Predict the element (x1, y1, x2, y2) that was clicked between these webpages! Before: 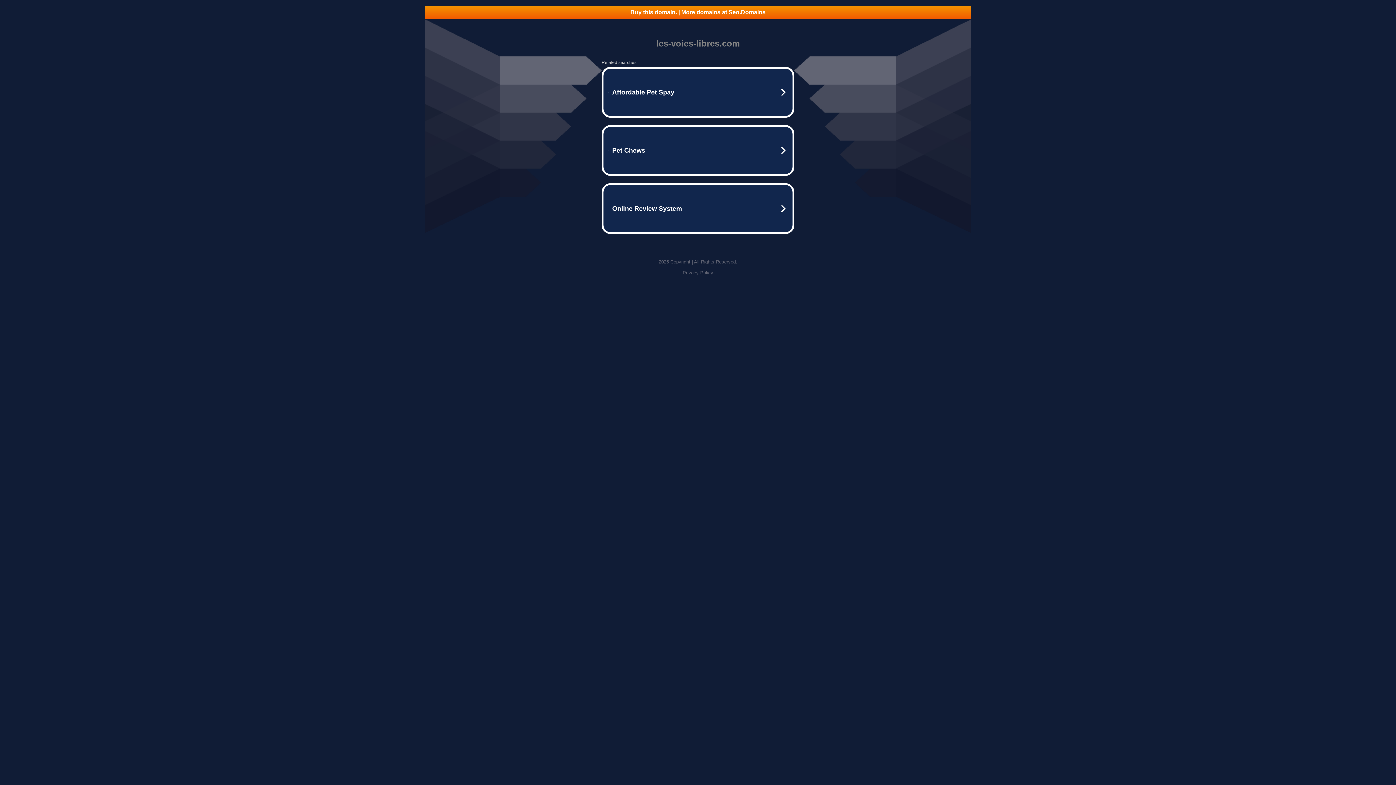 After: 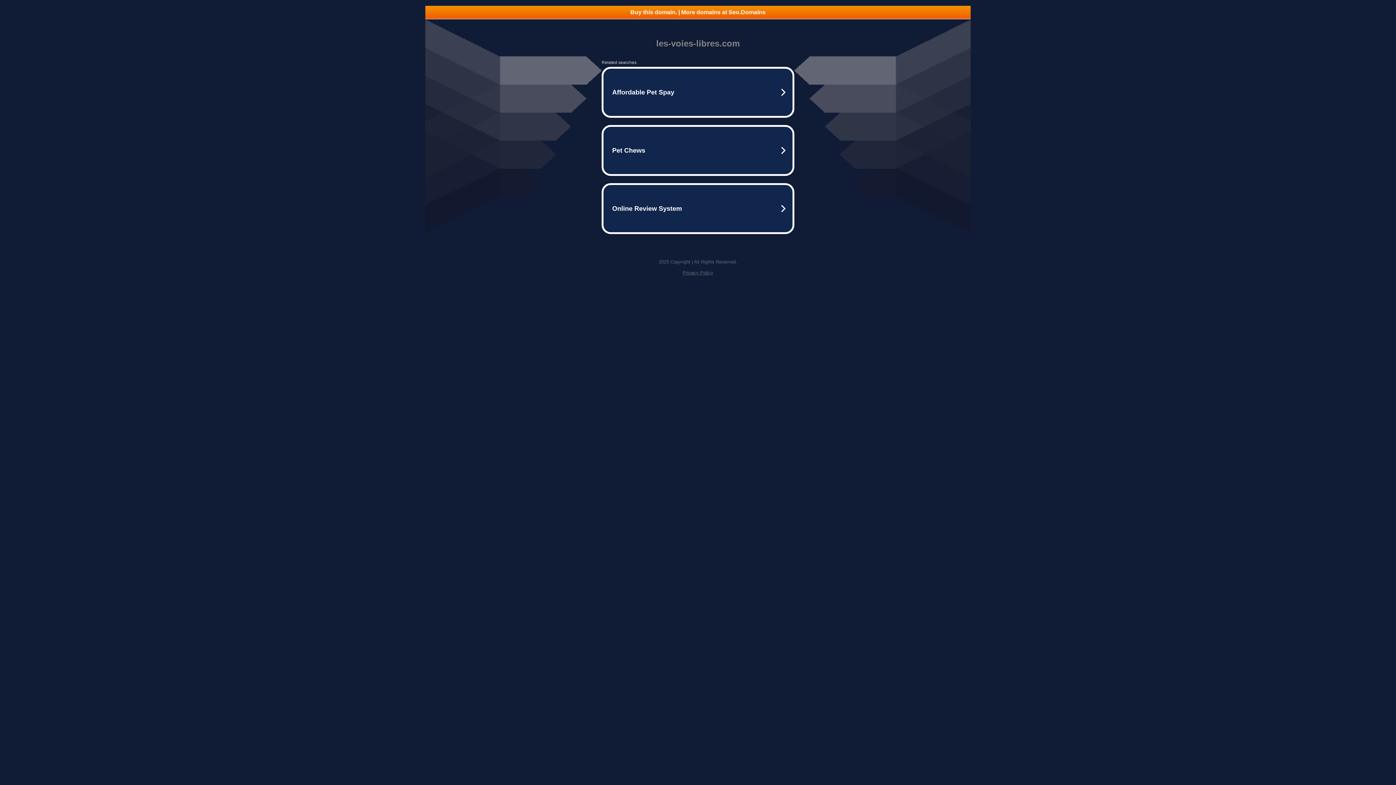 Action: bbox: (425, 5, 970, 18) label: Buy this domain. | More domains at Seo.Domains